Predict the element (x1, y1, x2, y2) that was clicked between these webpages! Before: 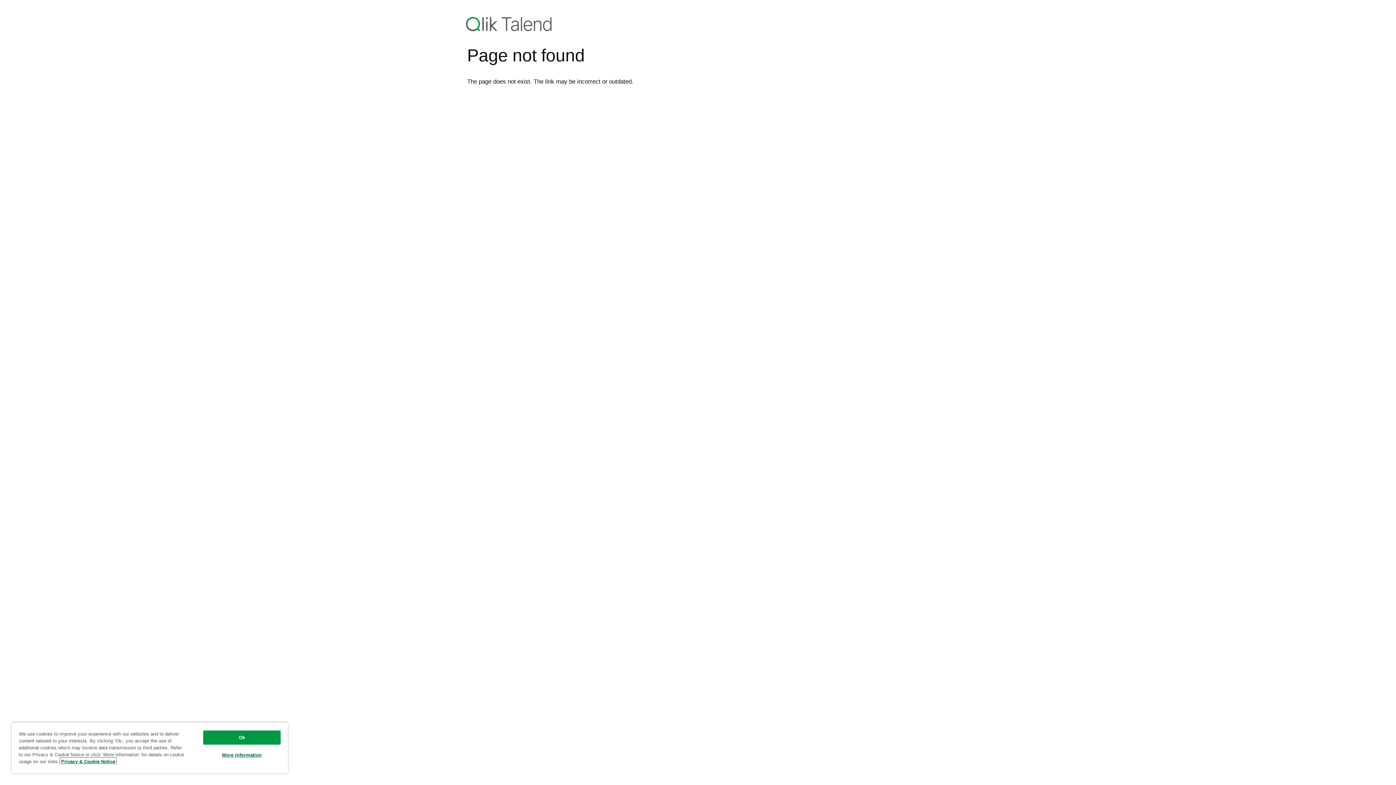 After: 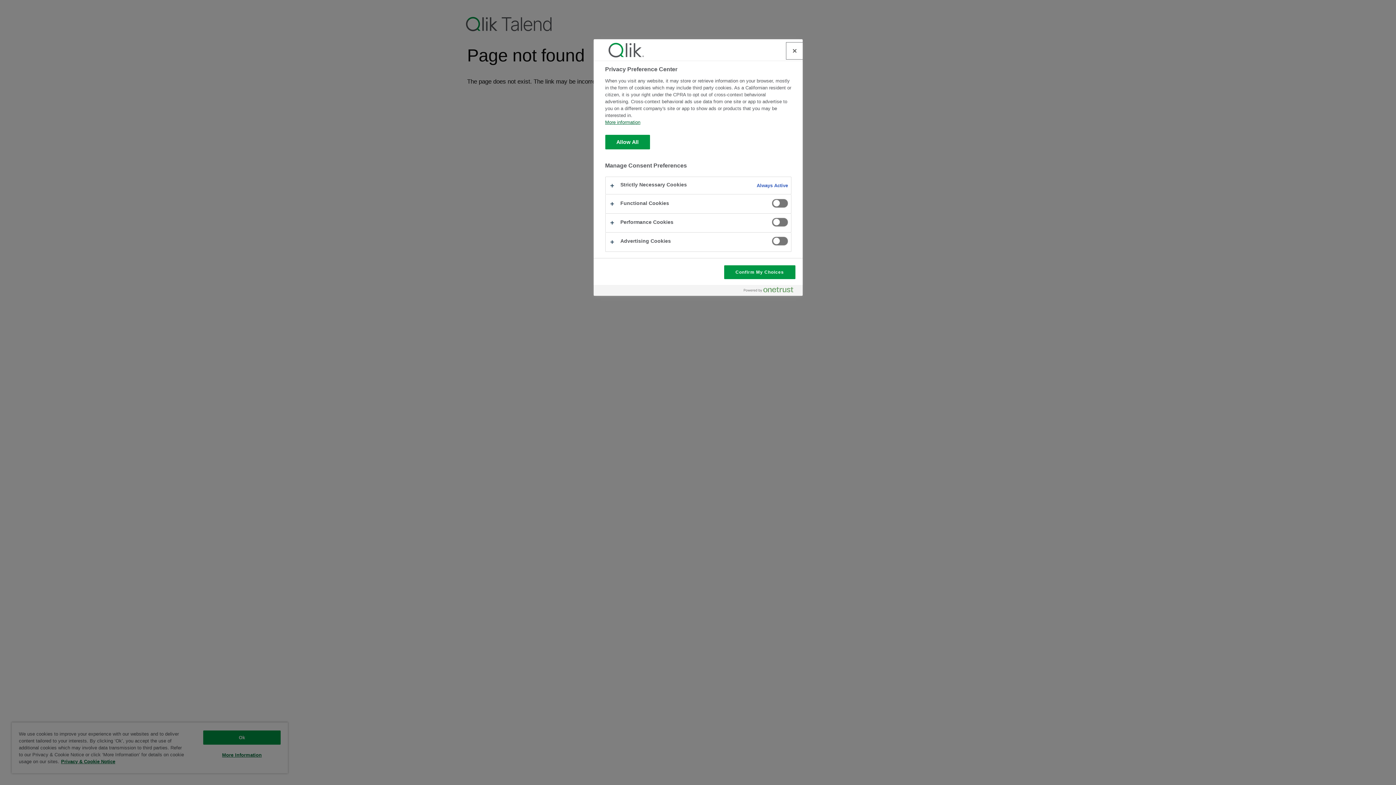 Action: label: More Information bbox: (203, 748, 280, 762)